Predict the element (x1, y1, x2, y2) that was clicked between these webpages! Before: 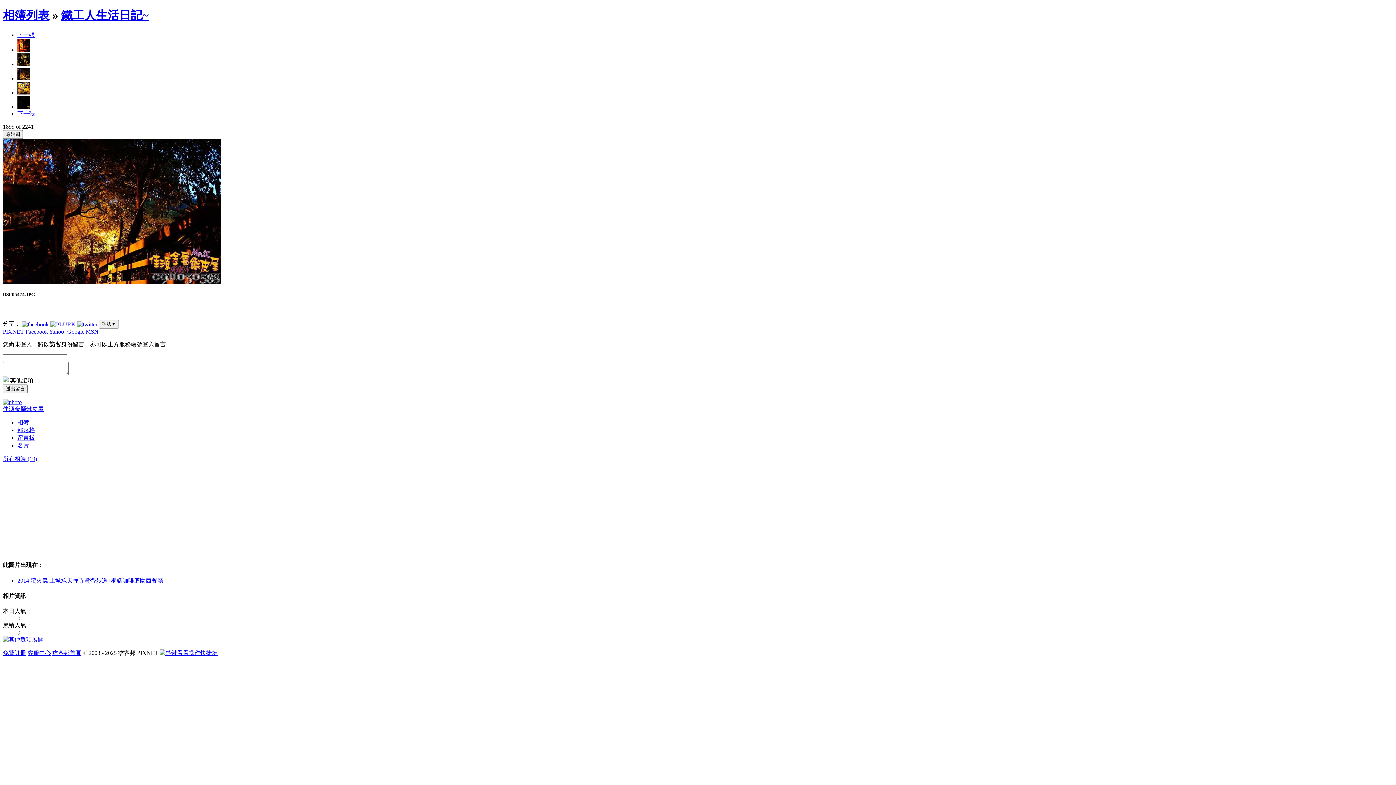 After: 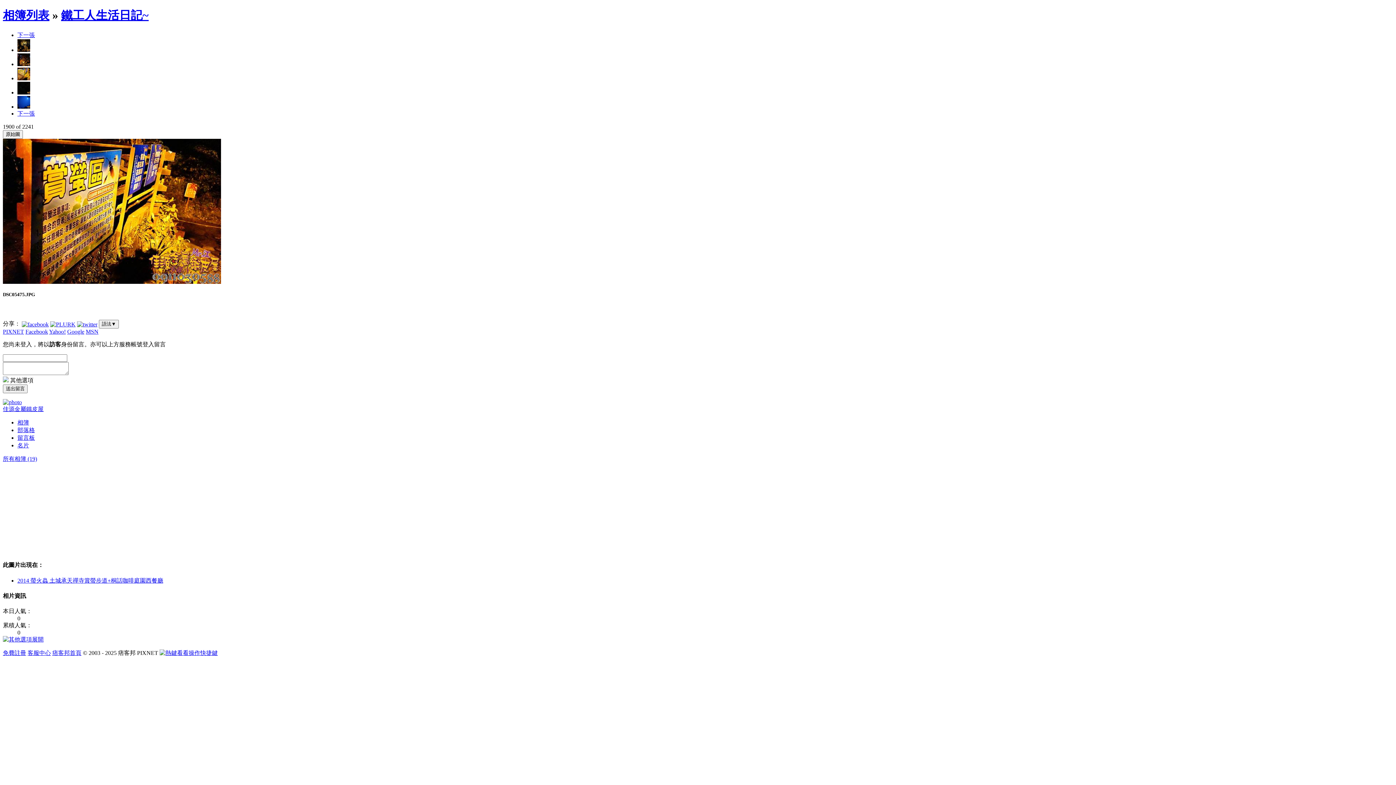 Action: bbox: (17, 89, 30, 95)